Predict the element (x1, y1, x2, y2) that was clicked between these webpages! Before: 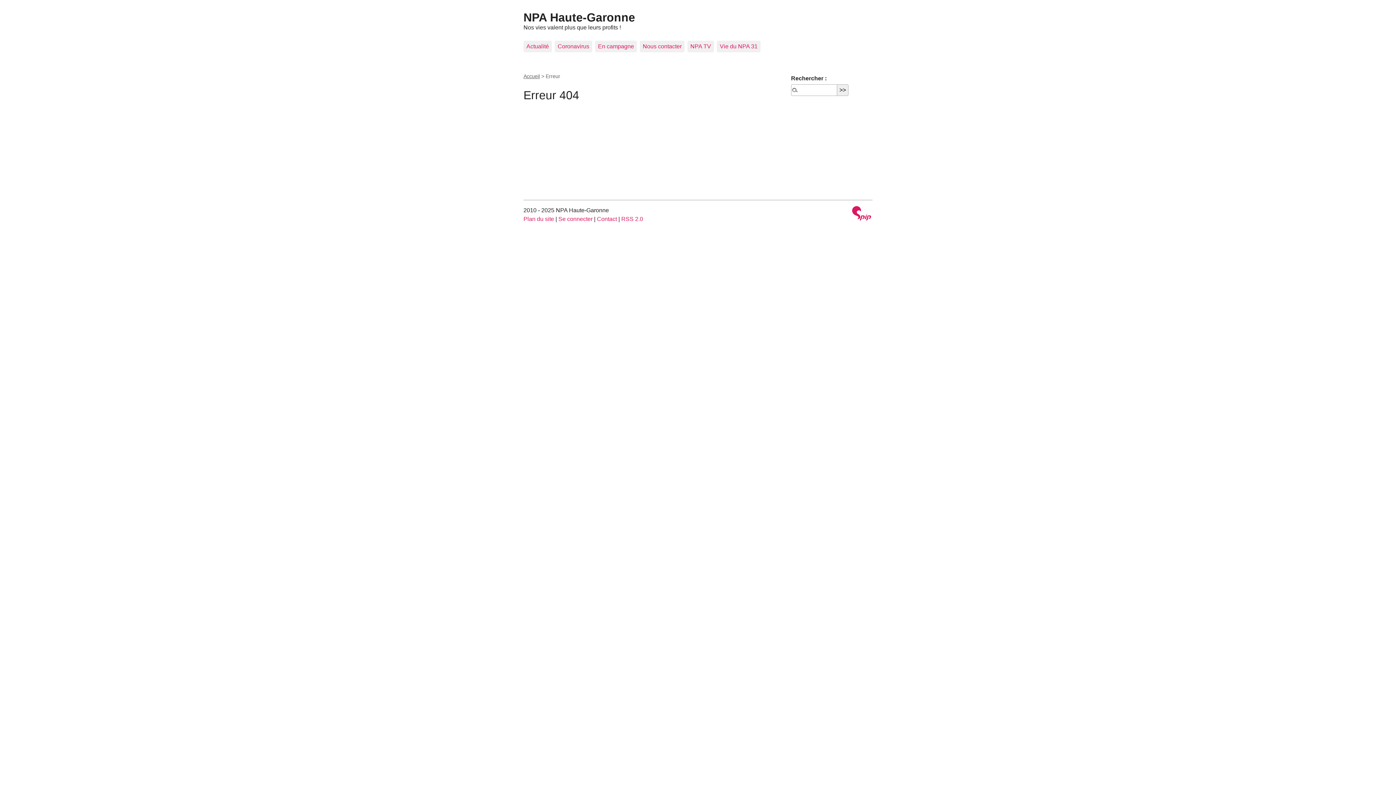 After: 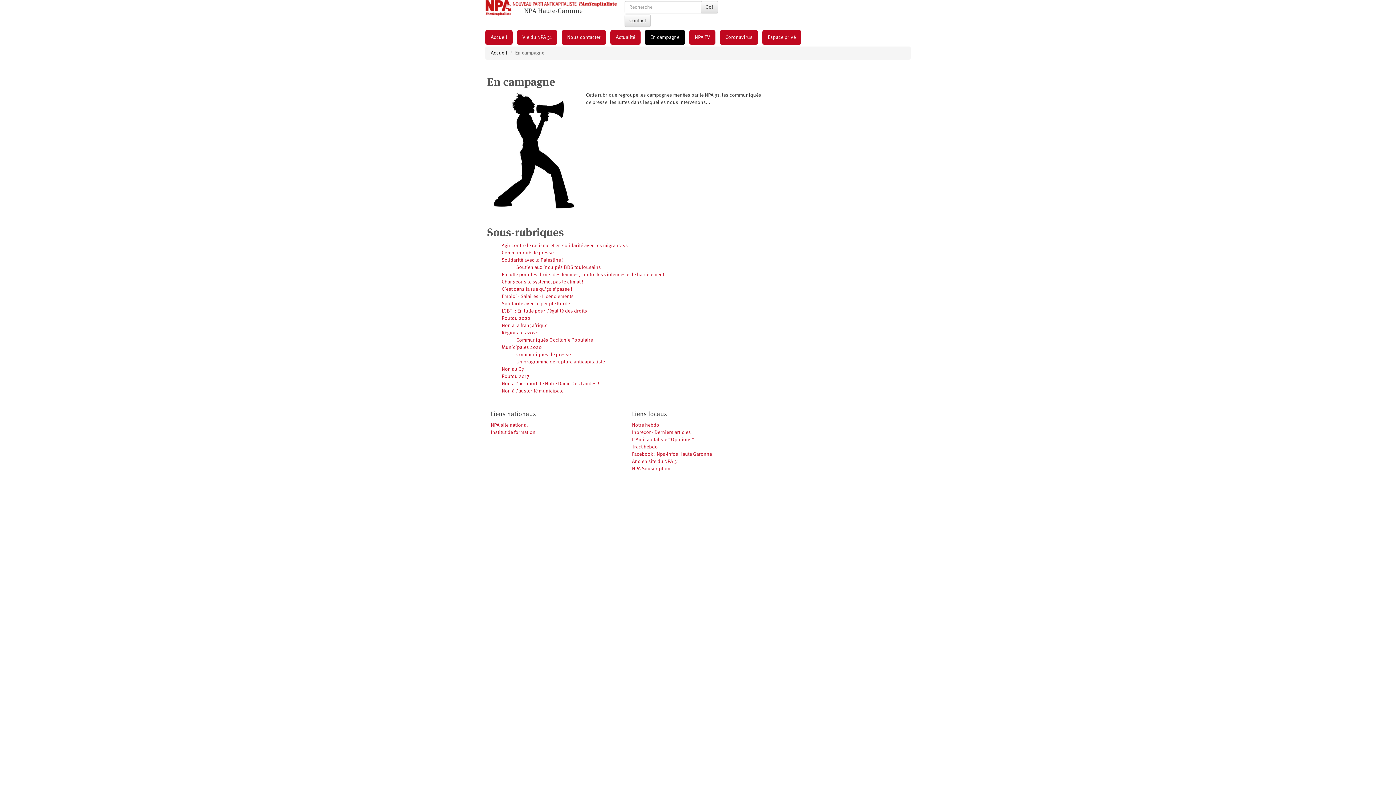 Action: bbox: (595, 40, 637, 52) label: En campagne